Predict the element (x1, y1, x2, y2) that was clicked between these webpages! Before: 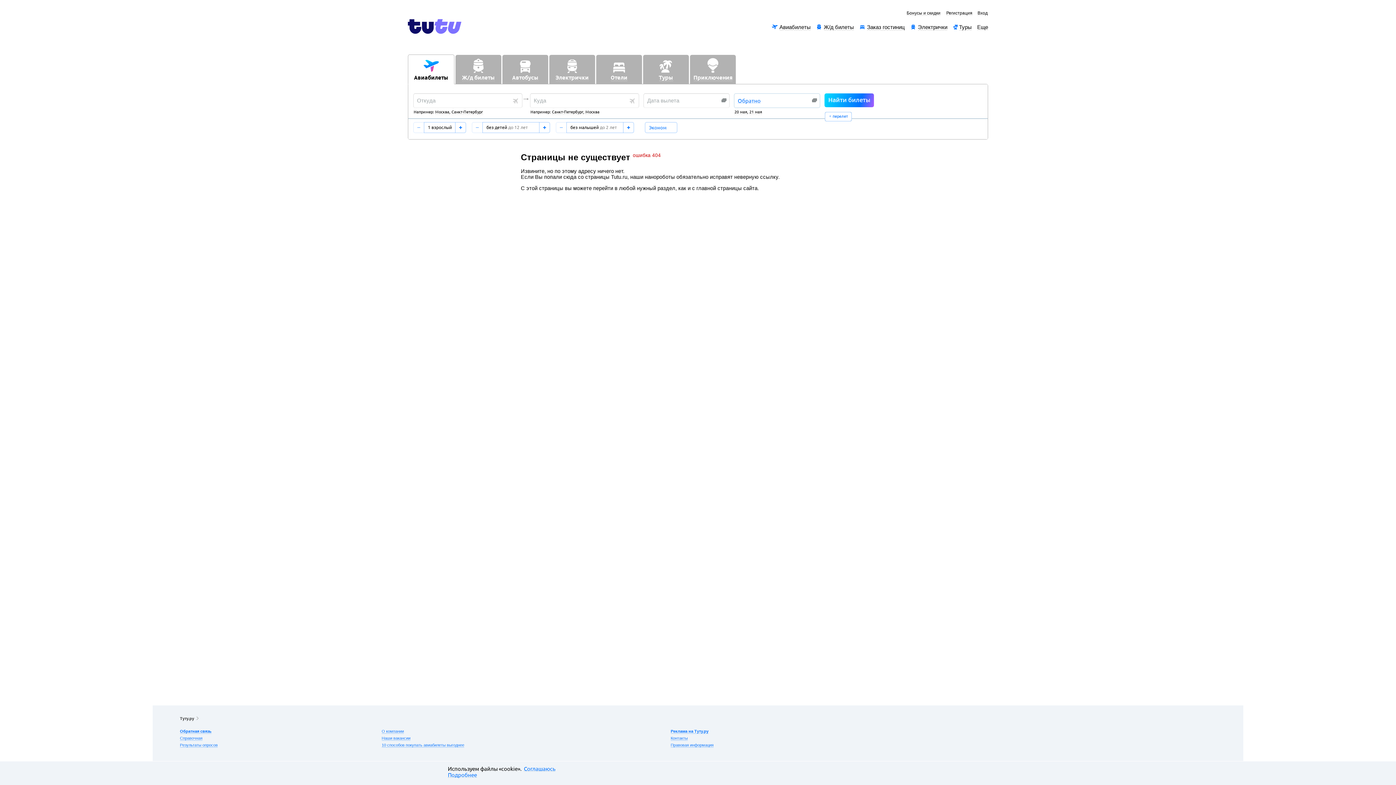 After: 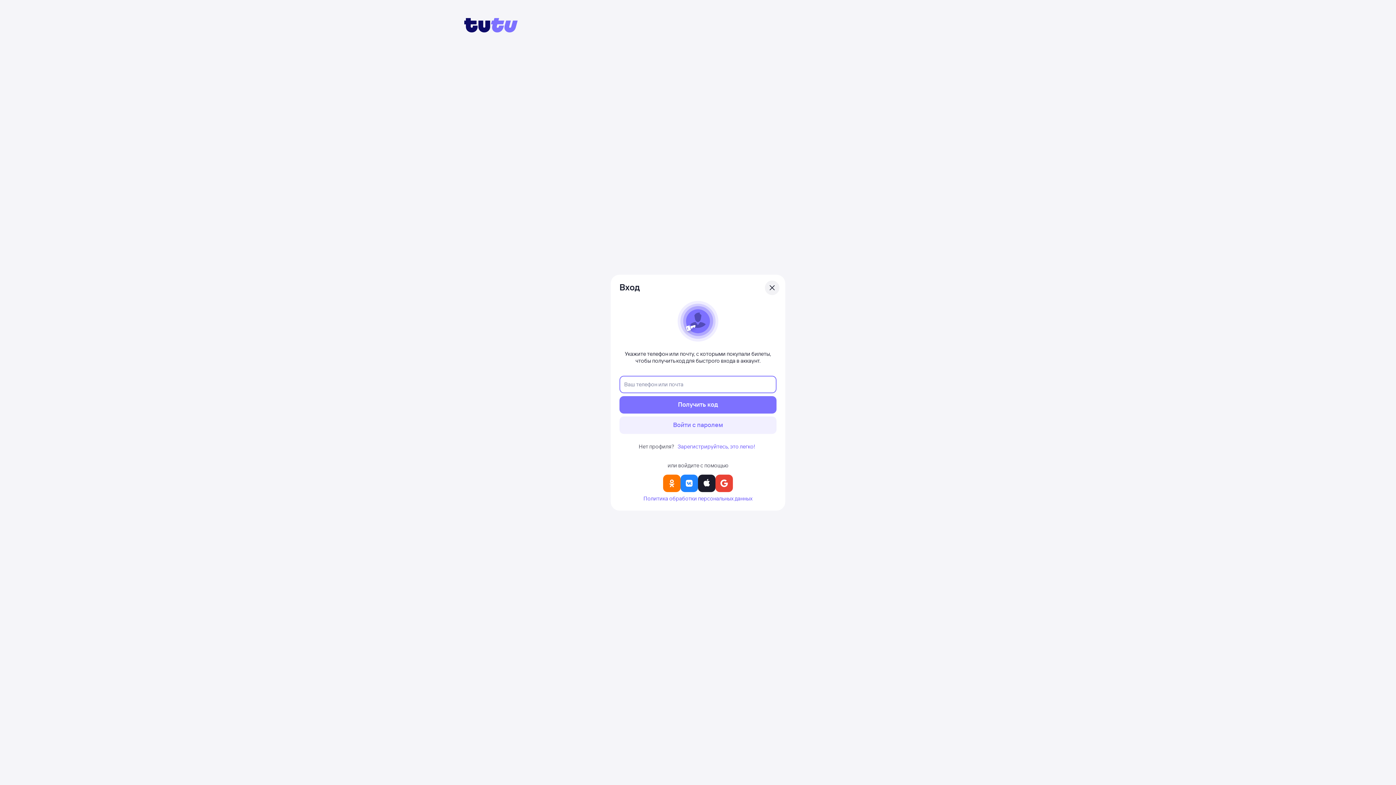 Action: label: Вход bbox: (977, 10, 988, 15)